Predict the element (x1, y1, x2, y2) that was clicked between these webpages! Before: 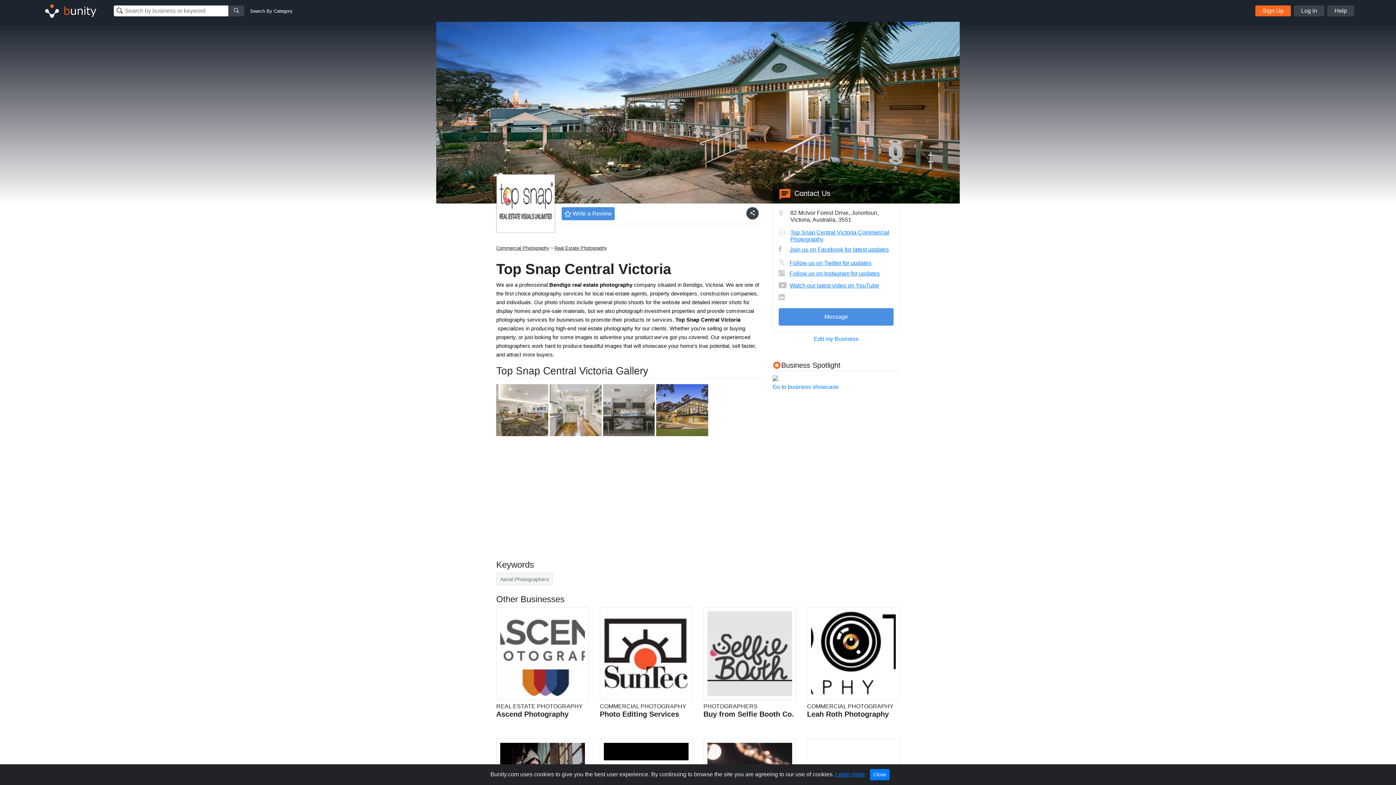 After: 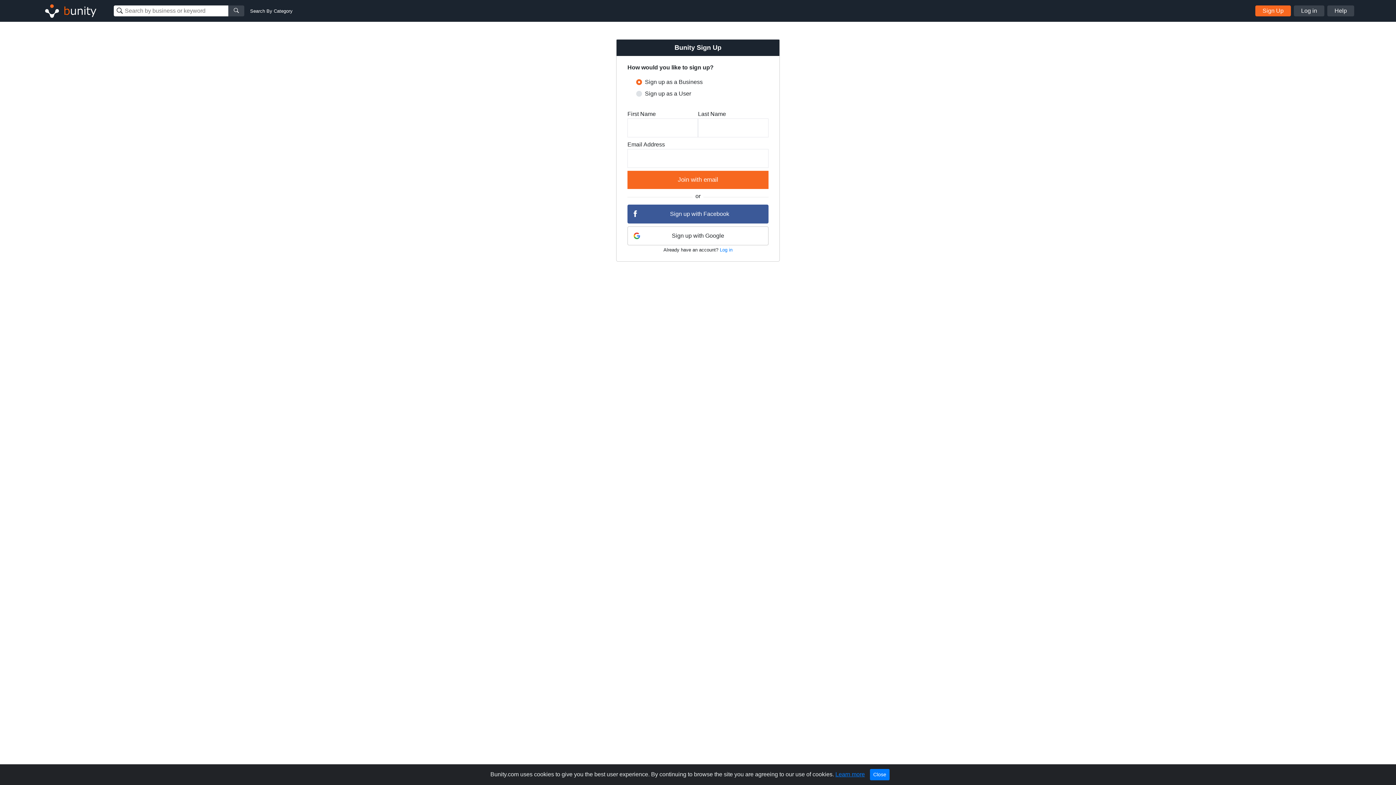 Action: label: Message bbox: (778, 308, 893, 325)